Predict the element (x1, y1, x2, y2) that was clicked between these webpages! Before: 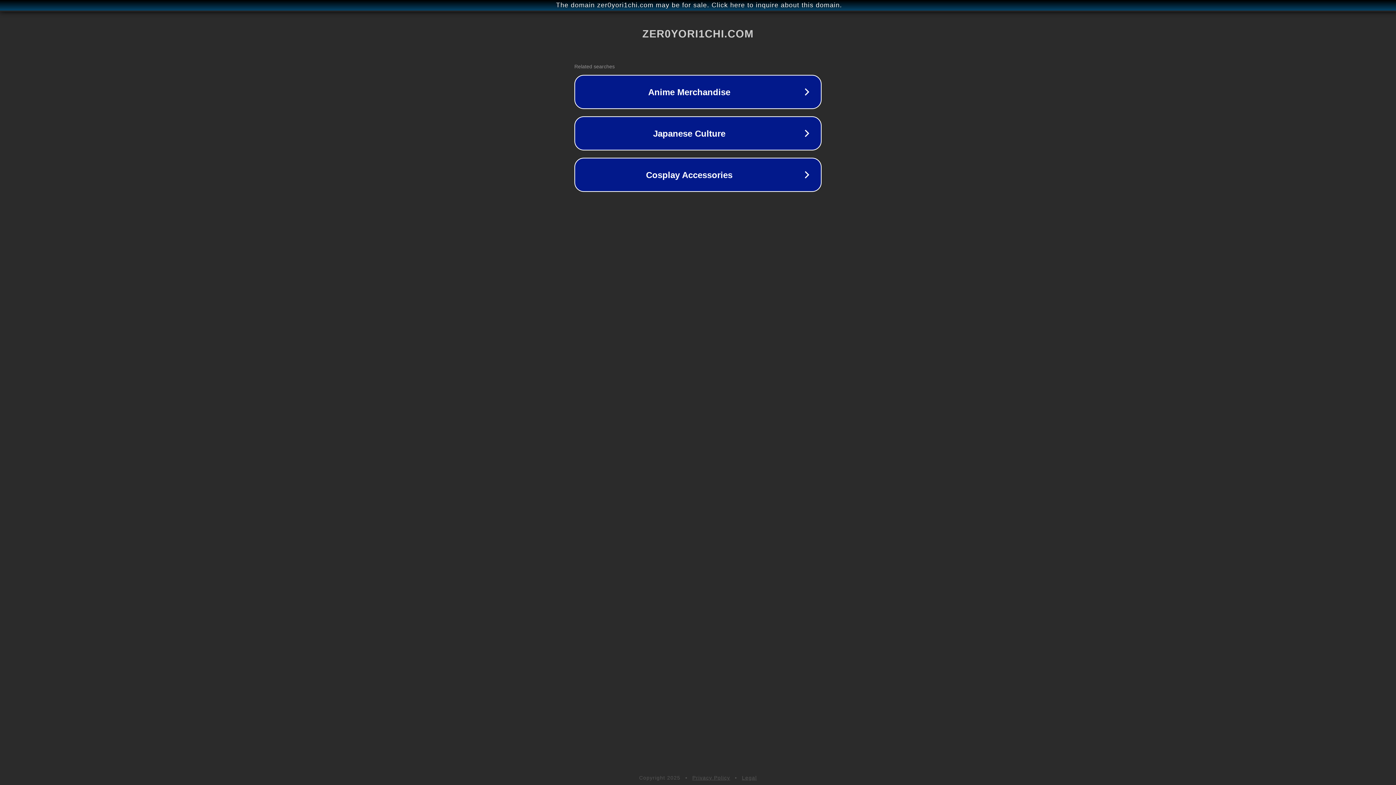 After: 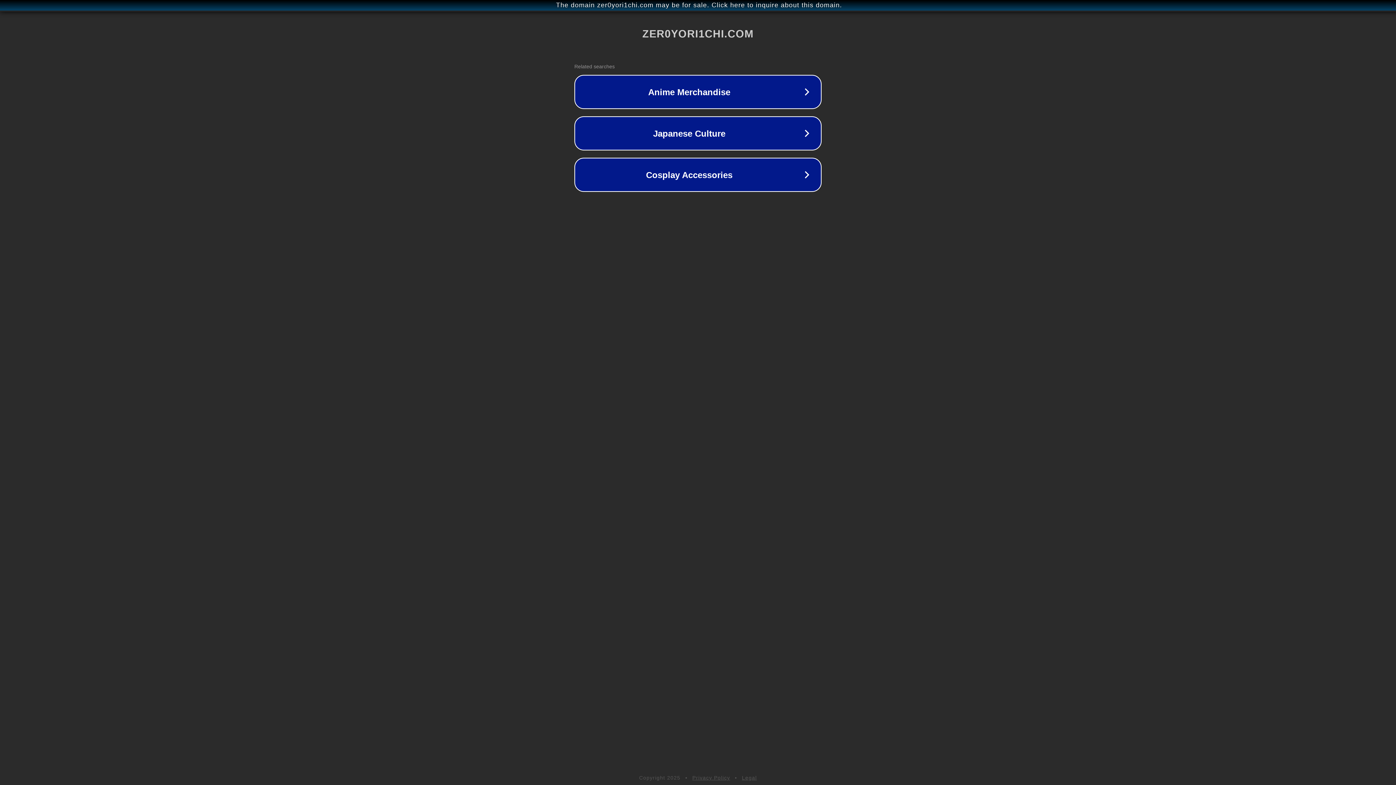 Action: label: Legal bbox: (742, 775, 757, 781)